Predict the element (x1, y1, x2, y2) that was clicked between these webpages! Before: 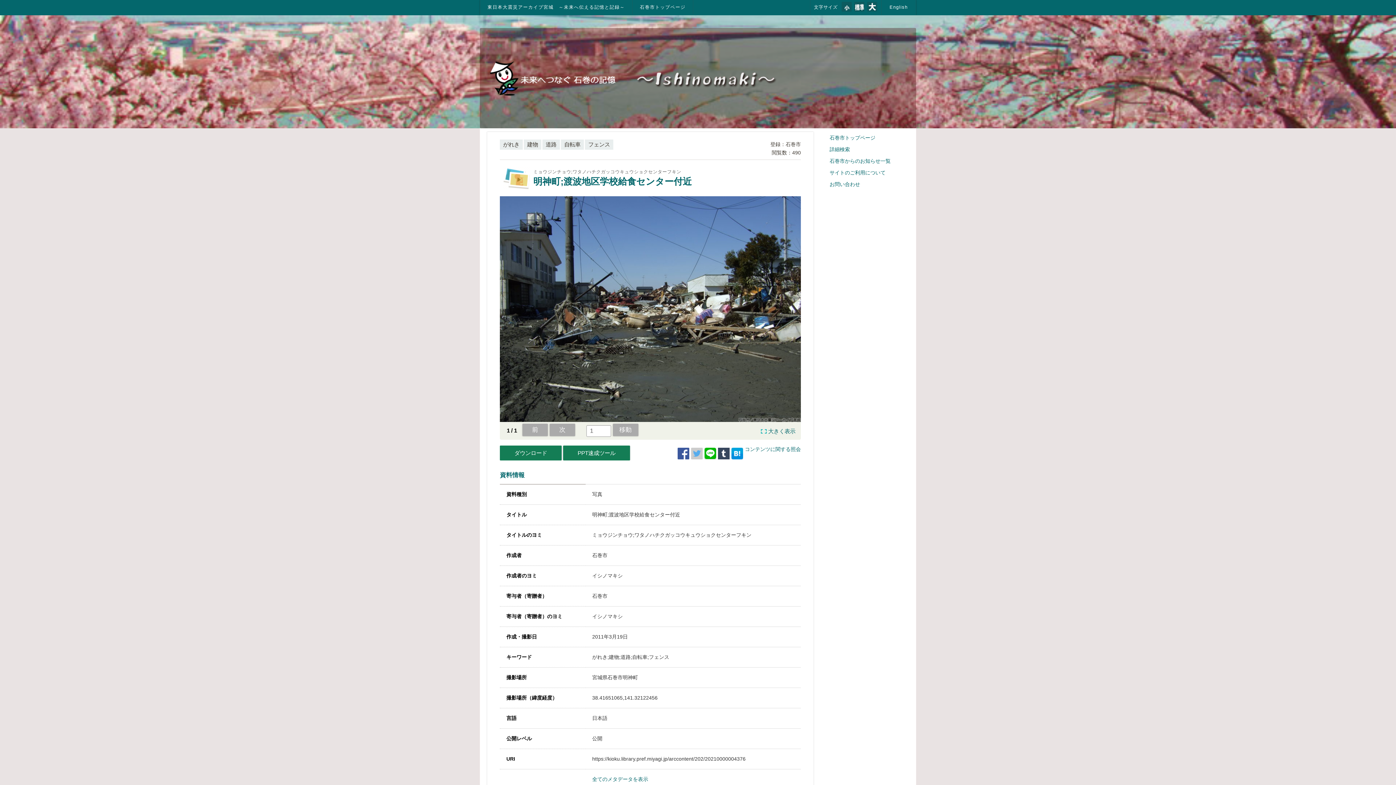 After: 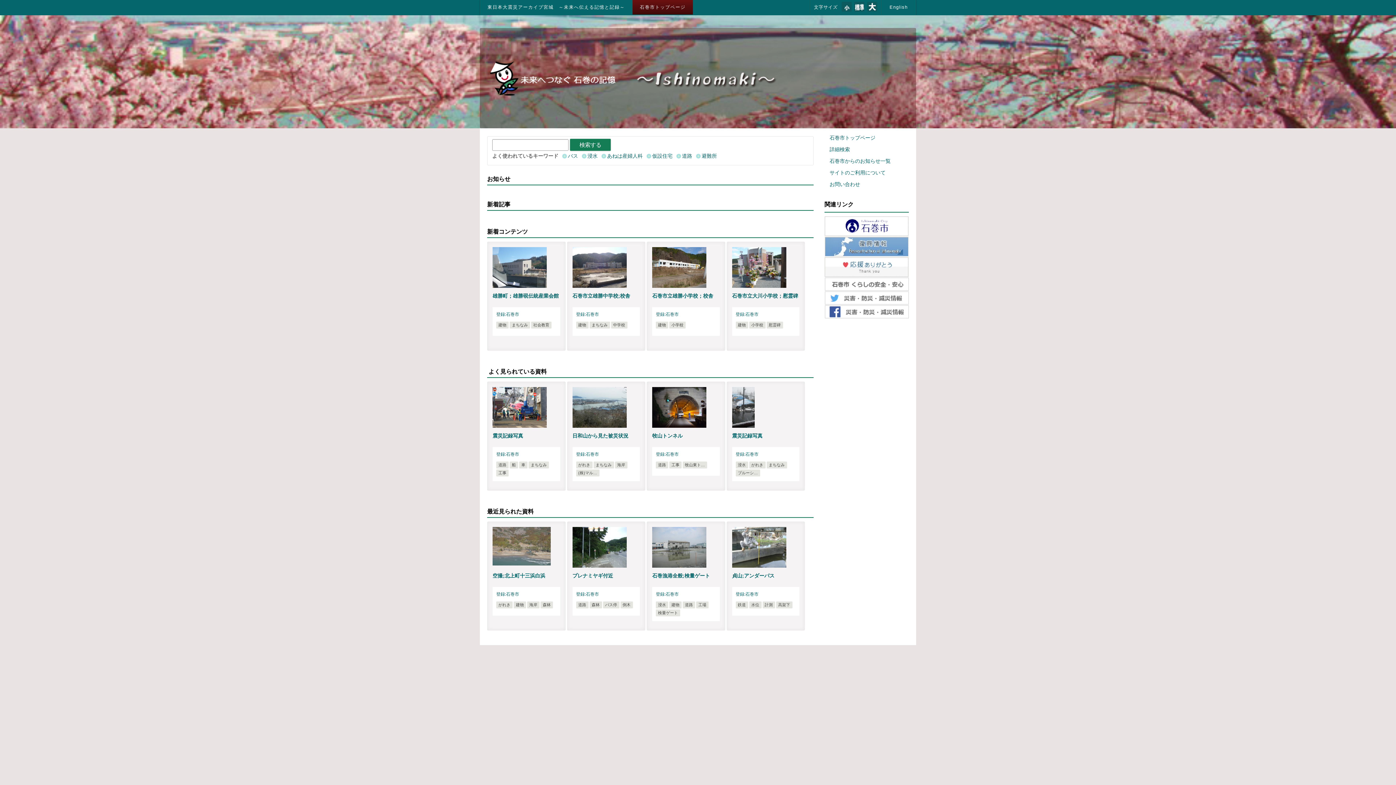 Action: bbox: (487, 59, 778, 65)